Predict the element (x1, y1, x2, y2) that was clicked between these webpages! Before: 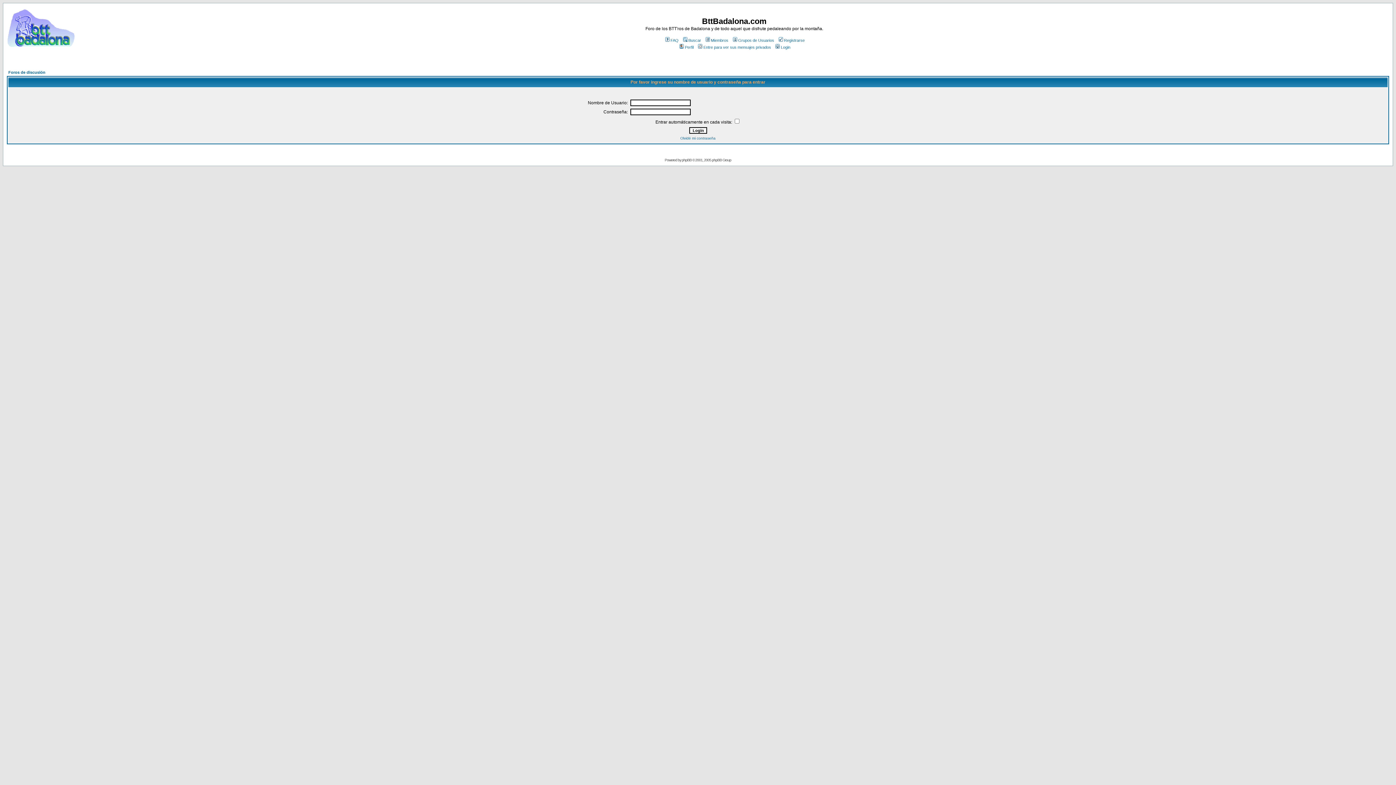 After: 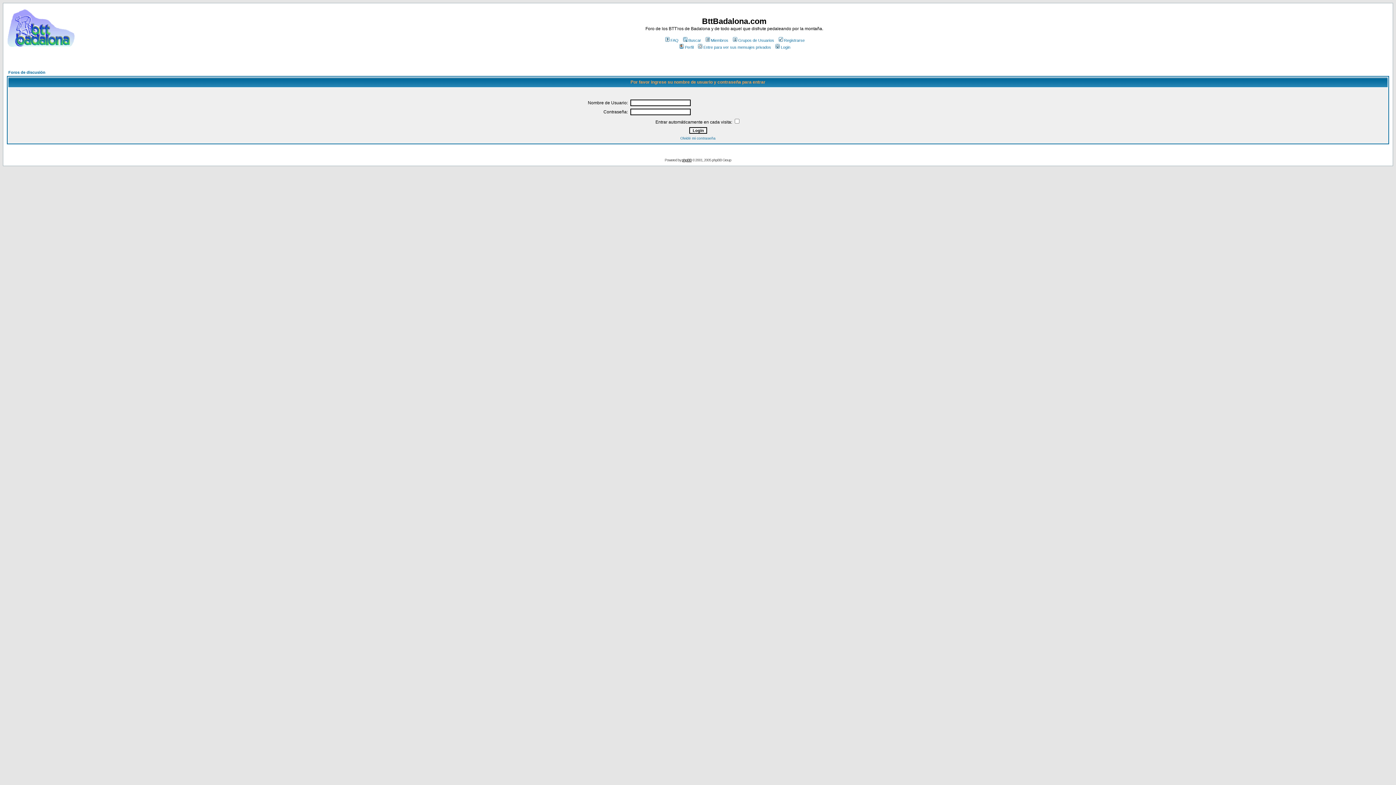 Action: label: phpBB bbox: (682, 158, 691, 162)